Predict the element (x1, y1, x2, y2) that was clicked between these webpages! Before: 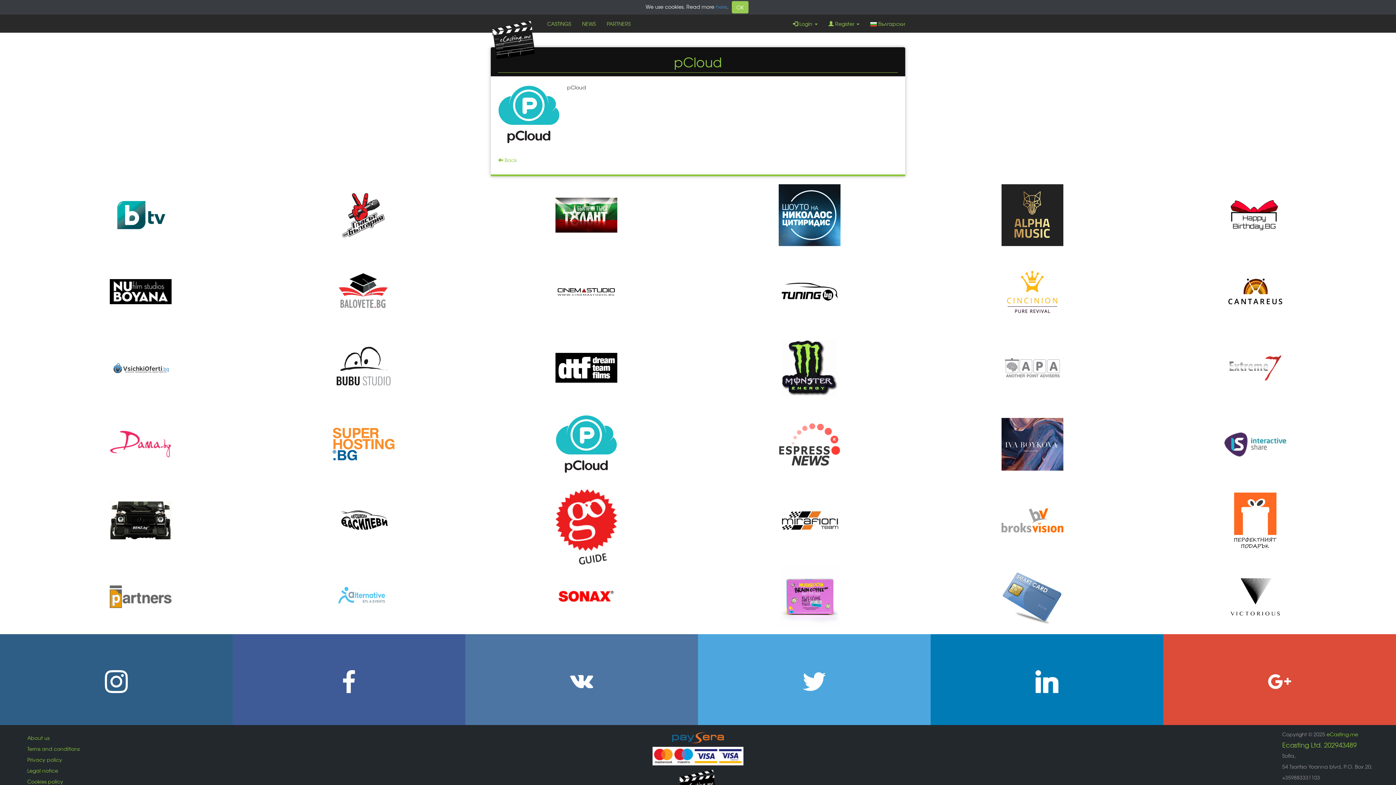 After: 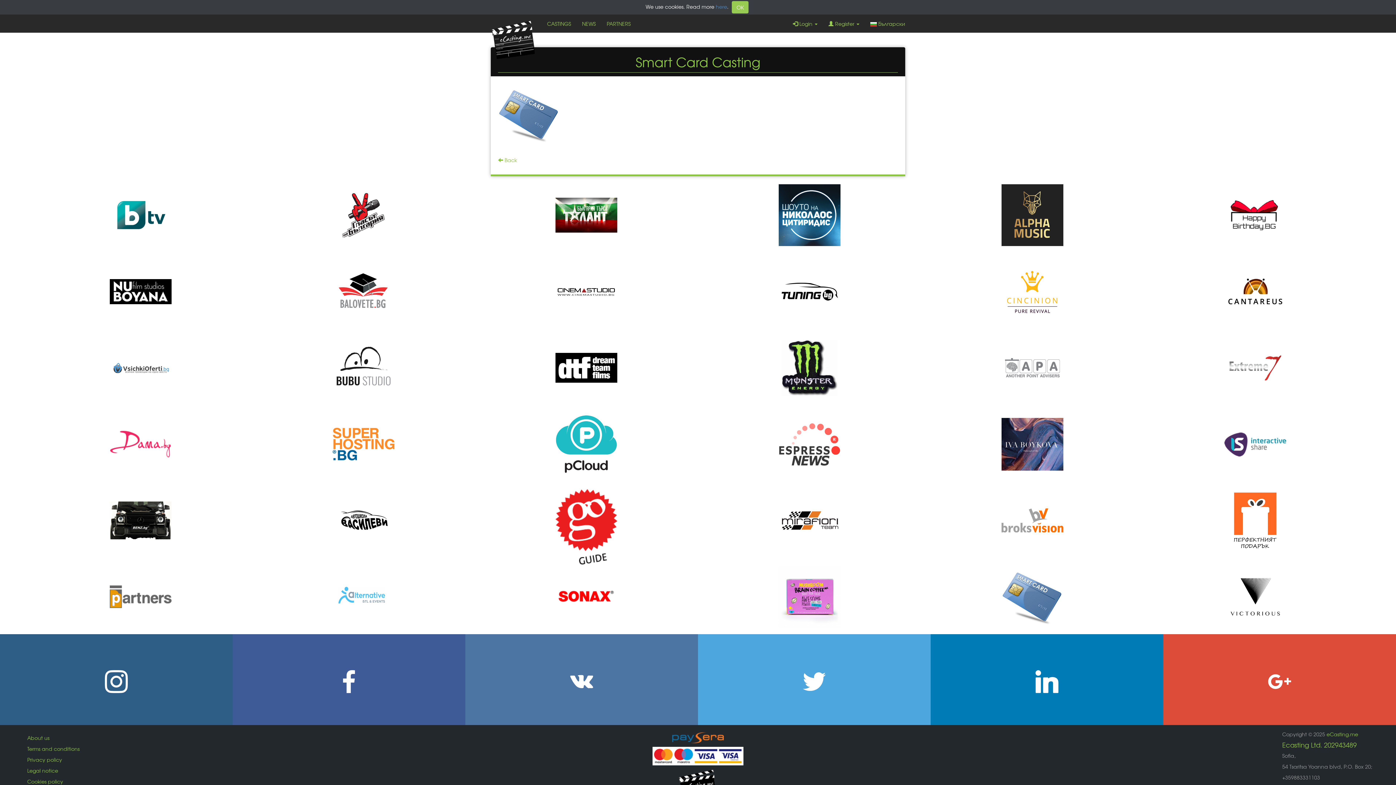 Action: bbox: (1001, 592, 1063, 600)